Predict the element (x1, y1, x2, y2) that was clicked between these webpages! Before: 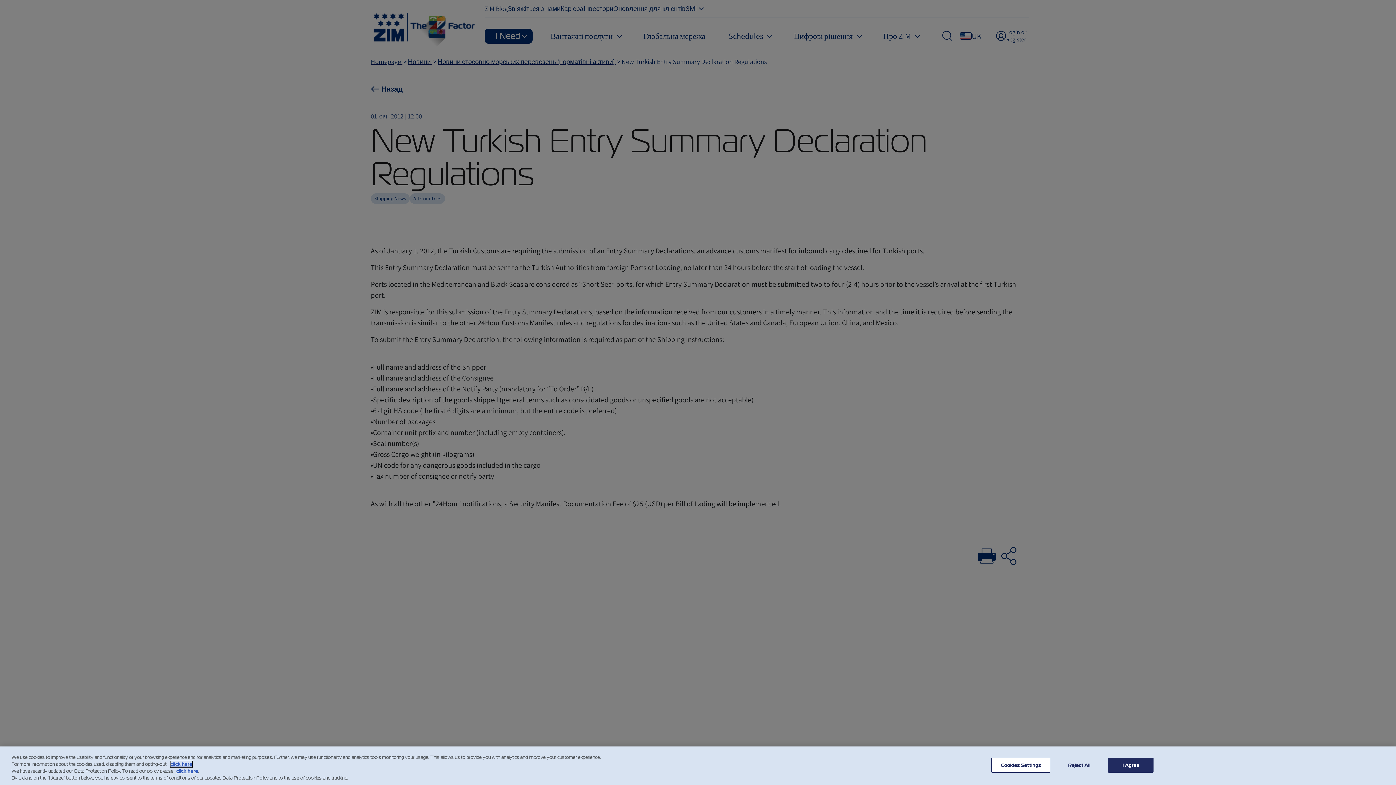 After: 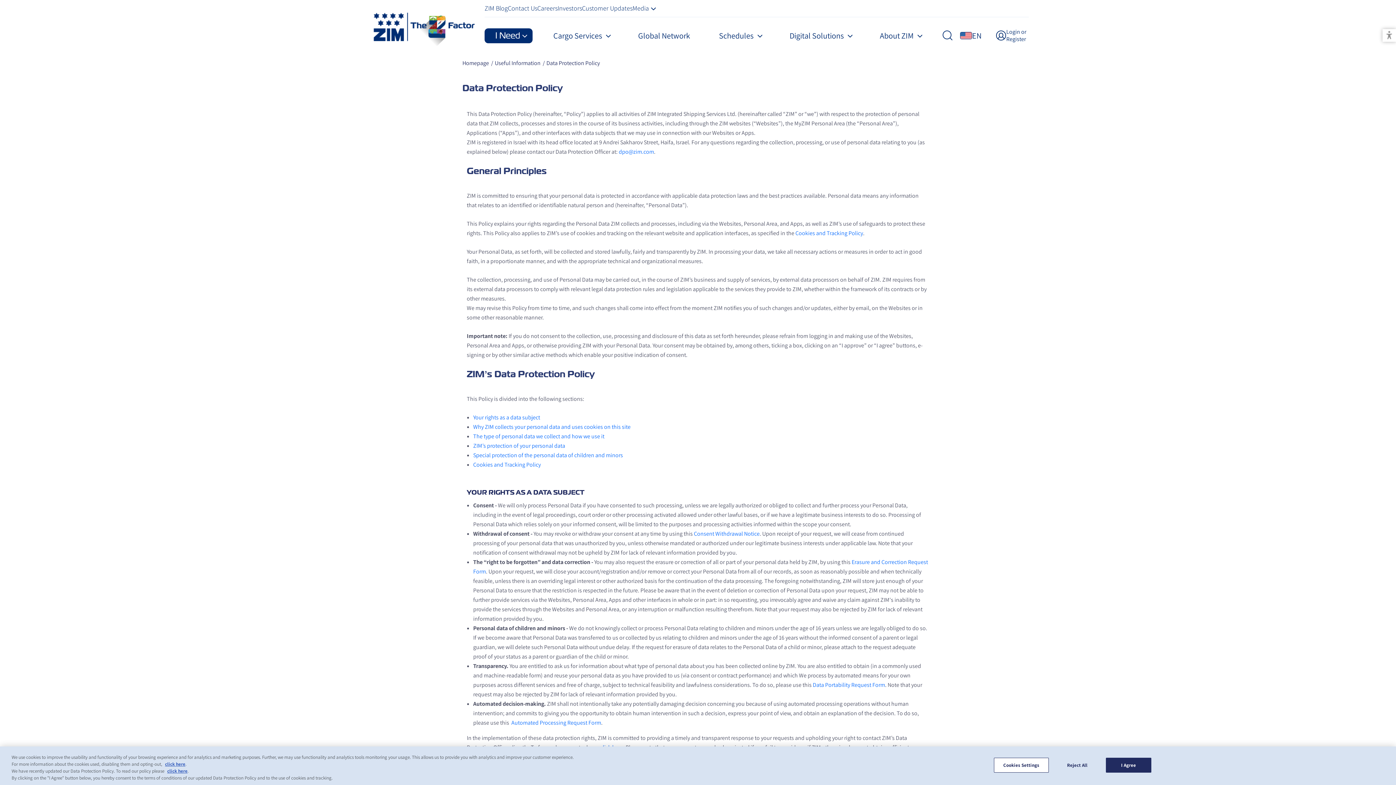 Action: bbox: (176, 768, 198, 774) label: click here